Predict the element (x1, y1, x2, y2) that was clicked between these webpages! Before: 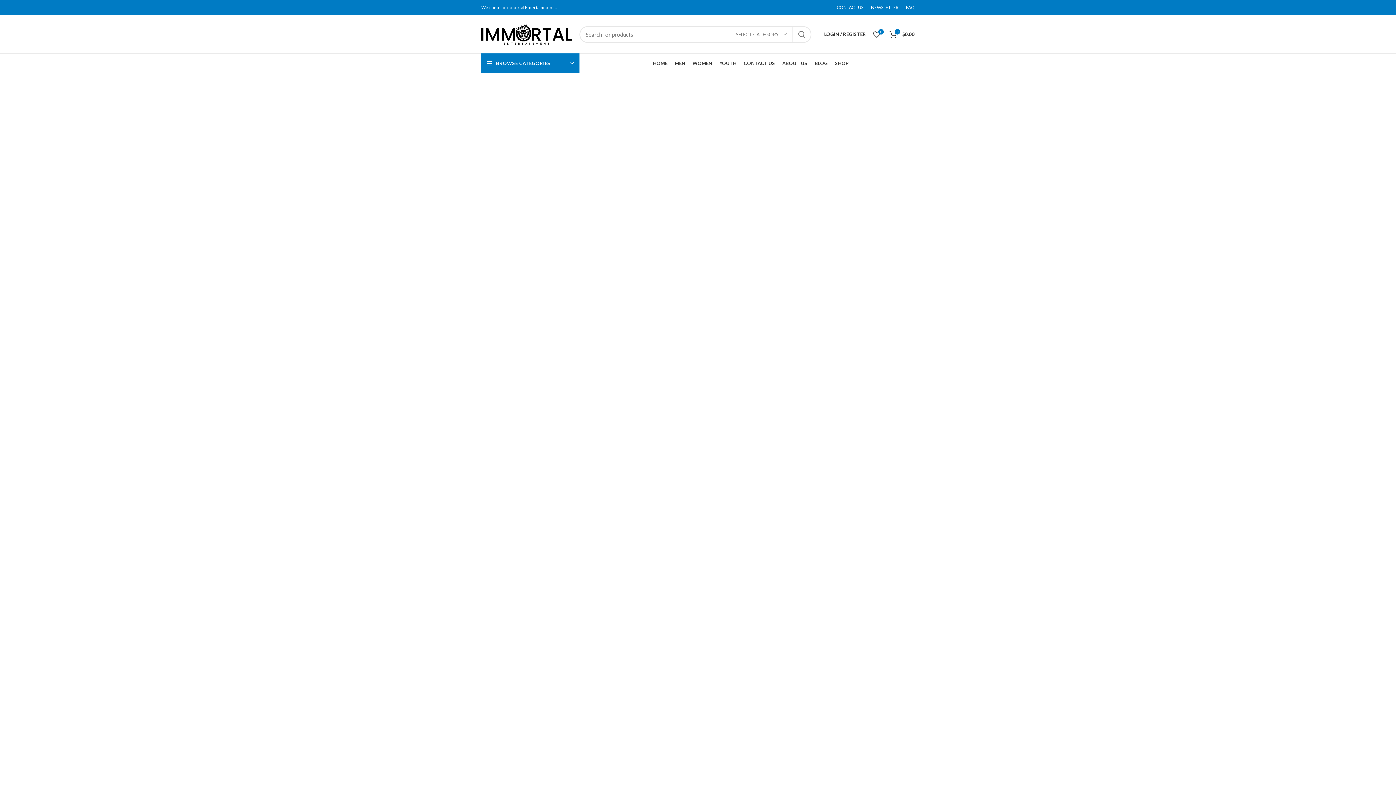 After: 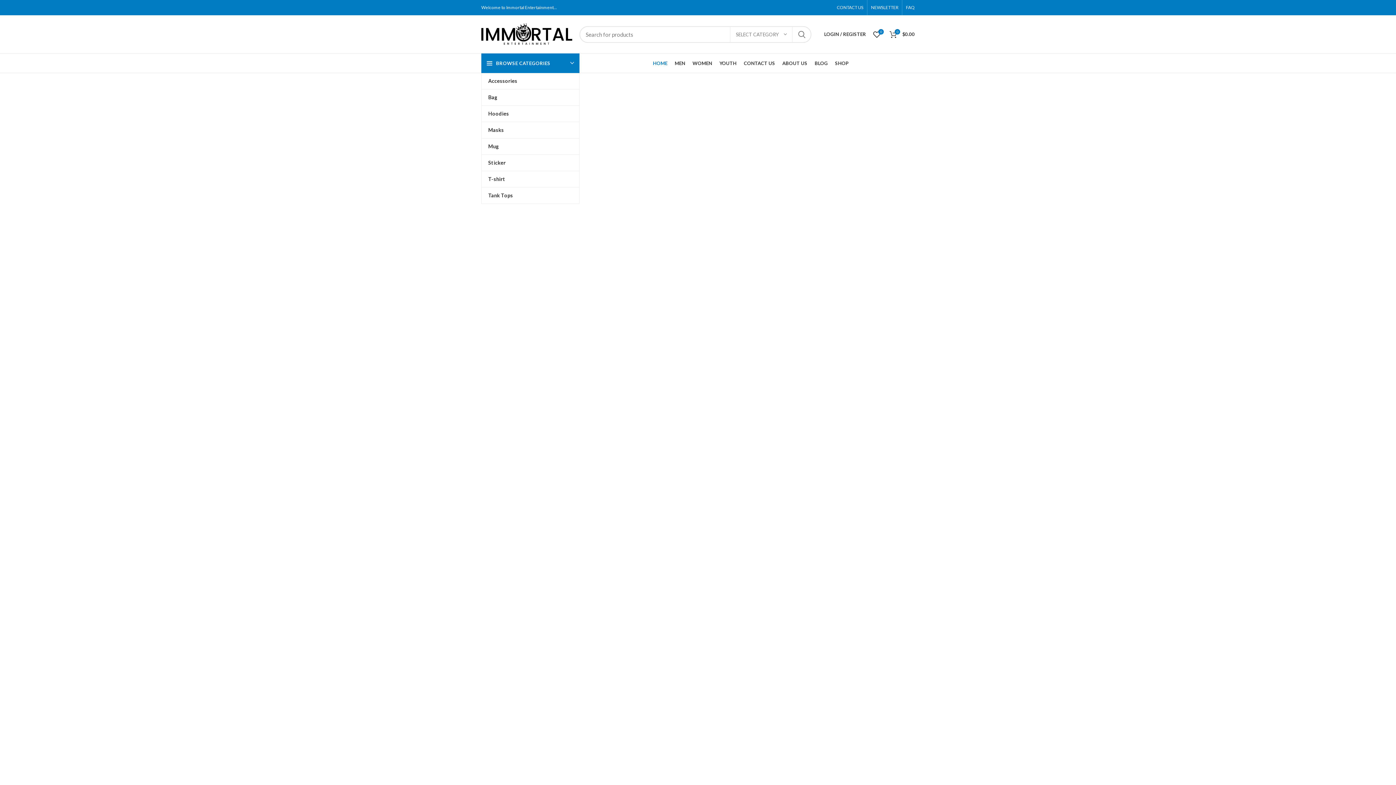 Action: bbox: (481, 30, 572, 36)